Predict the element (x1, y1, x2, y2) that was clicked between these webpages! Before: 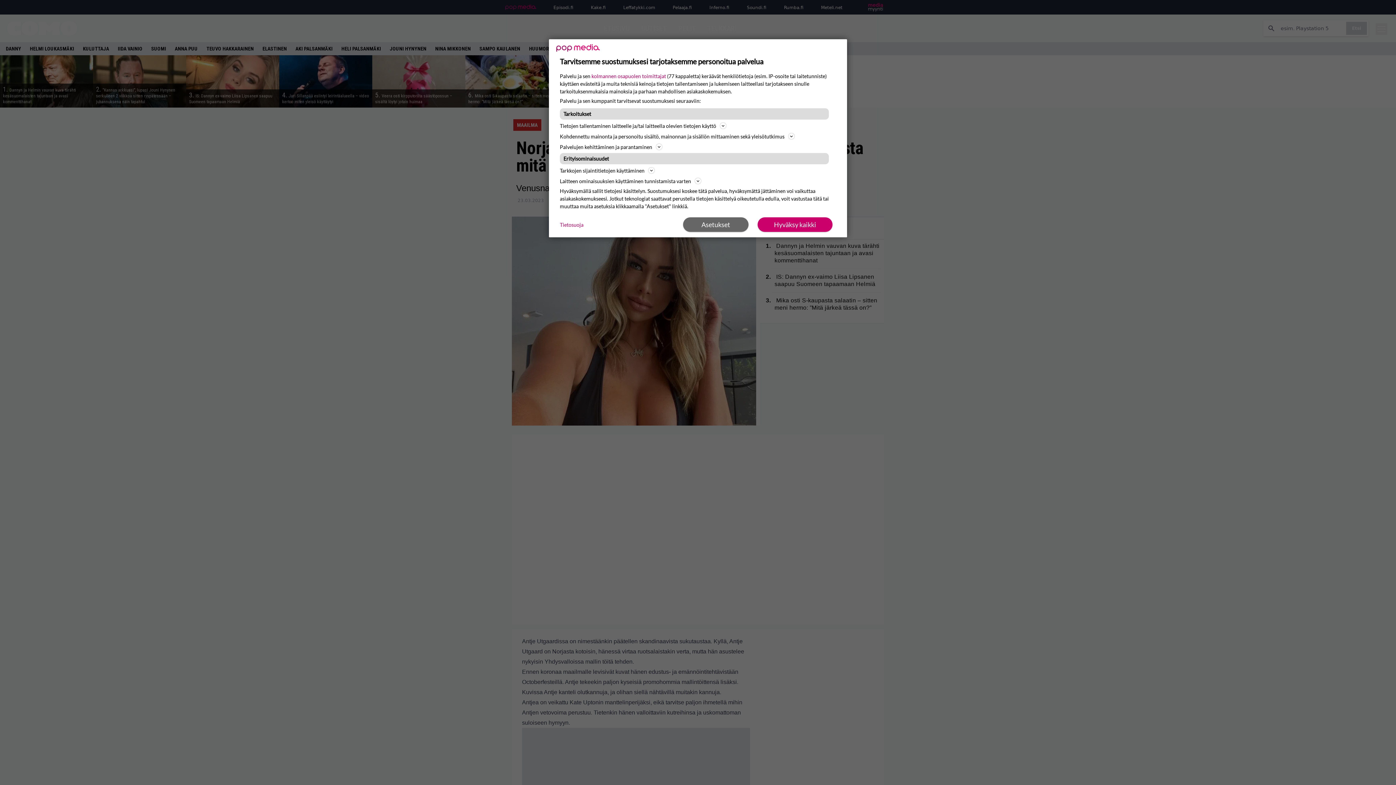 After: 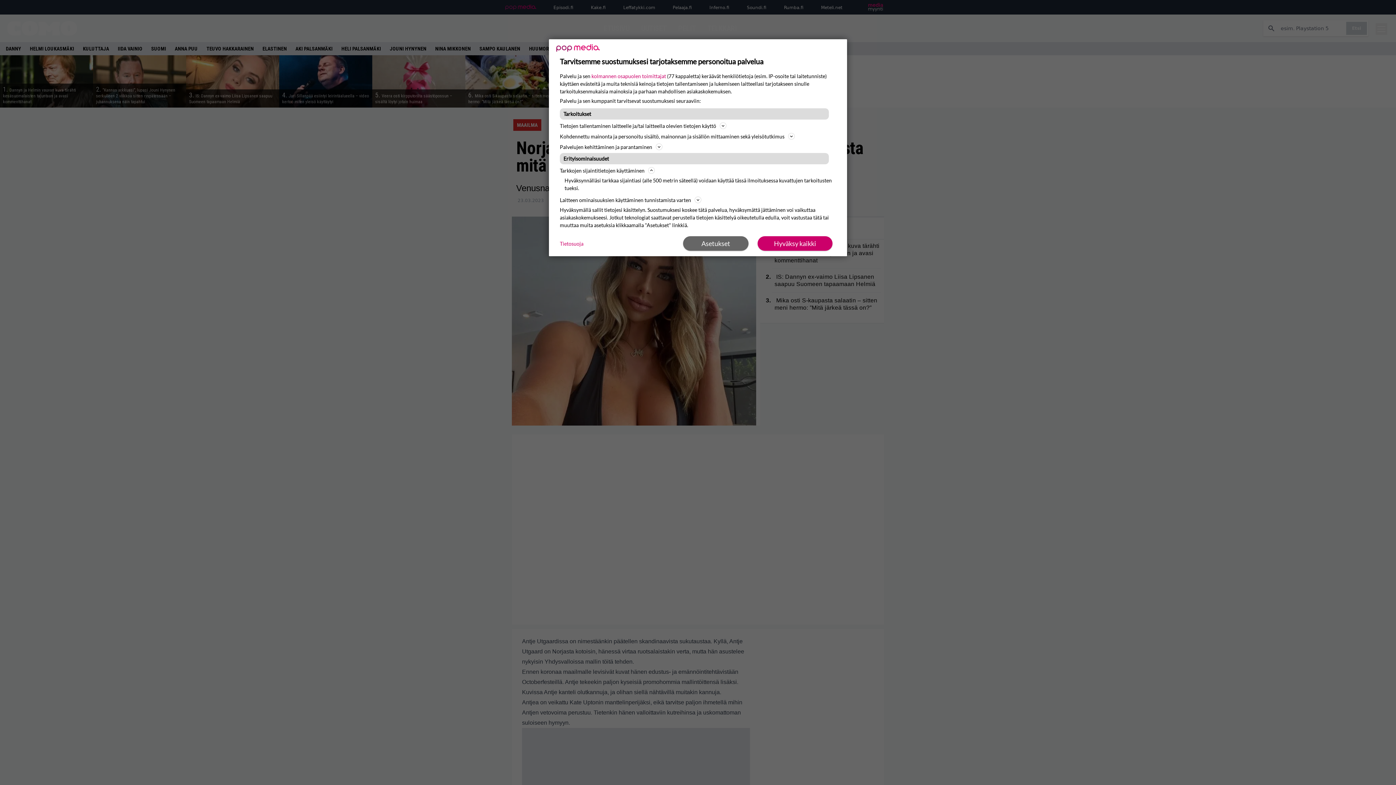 Action: label: Tarkkojen sijaintitietojen käyttäminen bbox: (560, 166, 836, 174)